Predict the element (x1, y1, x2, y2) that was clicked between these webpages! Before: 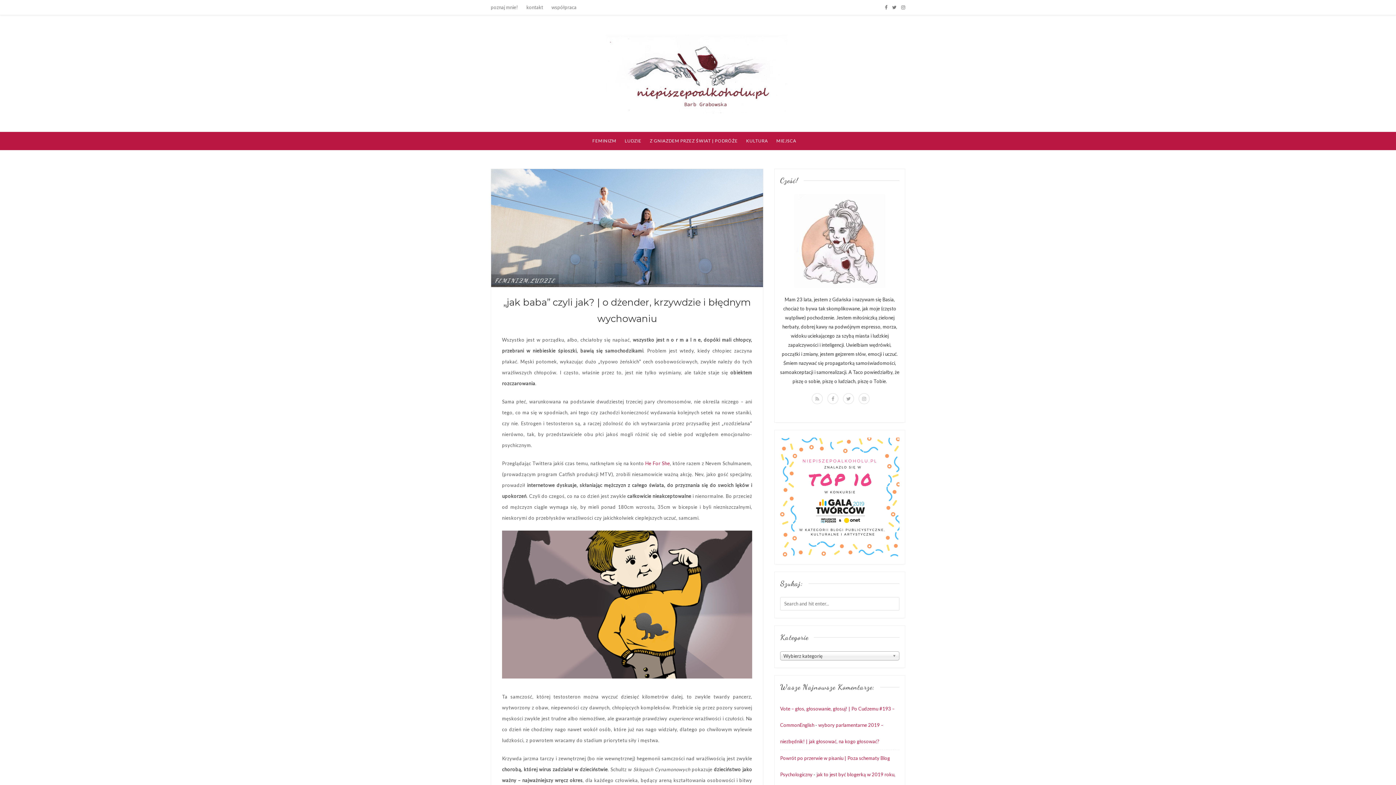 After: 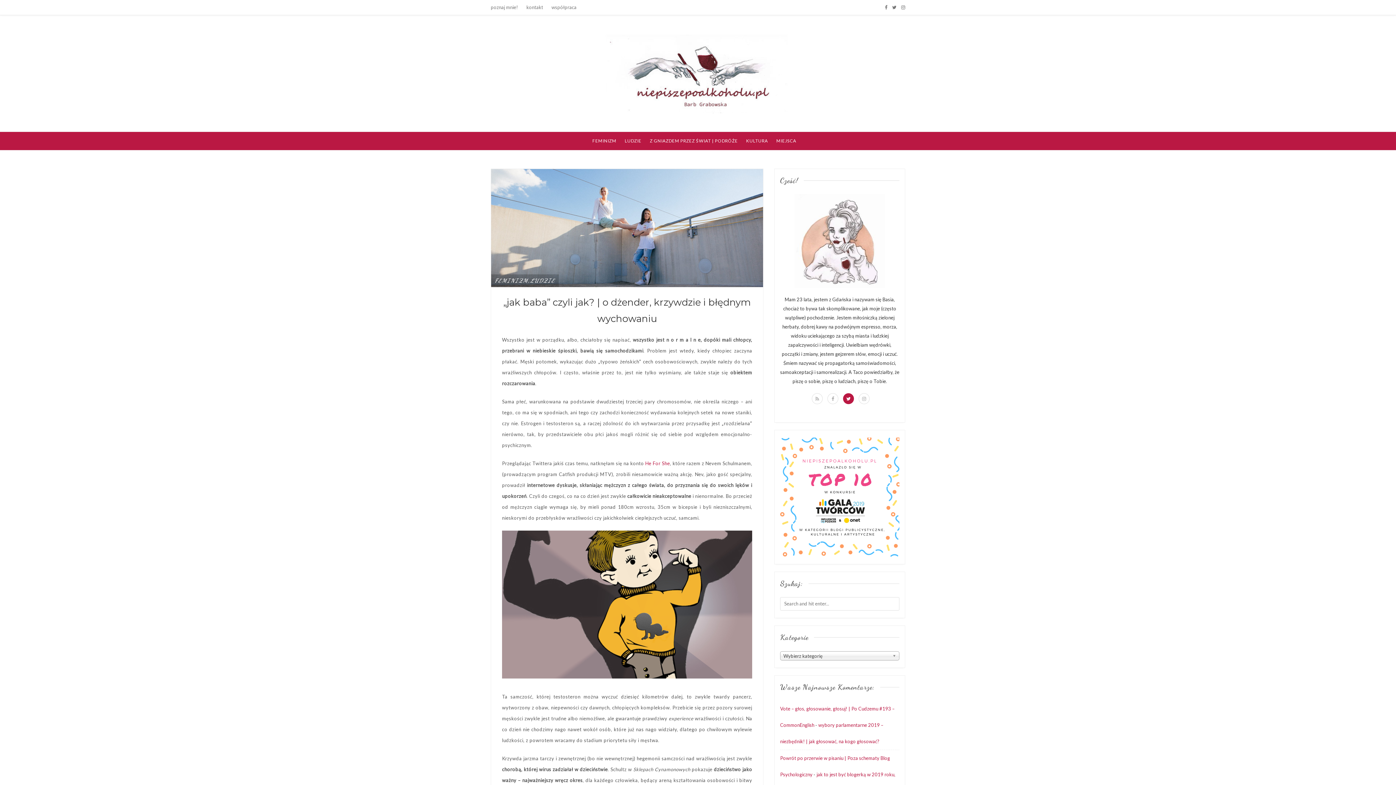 Action: bbox: (843, 393, 854, 404)